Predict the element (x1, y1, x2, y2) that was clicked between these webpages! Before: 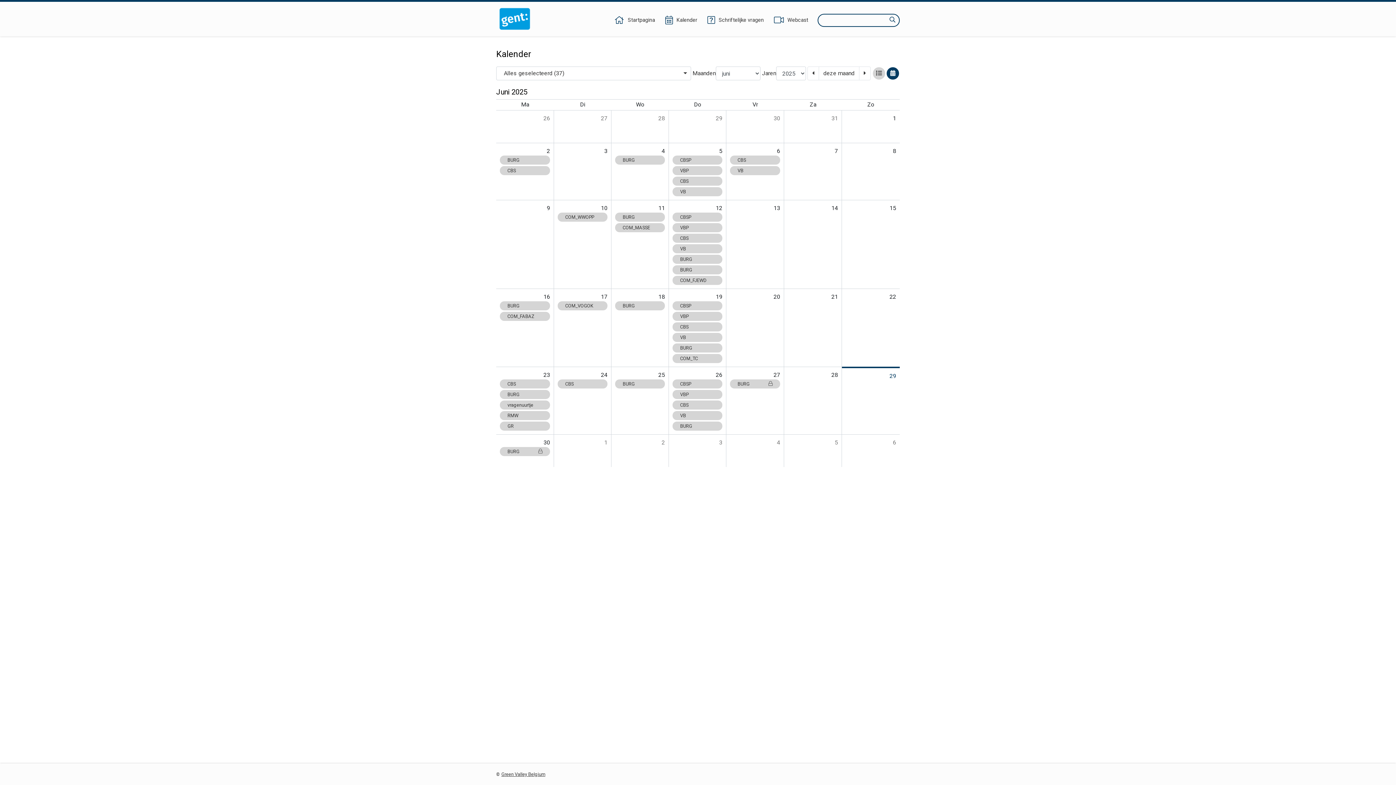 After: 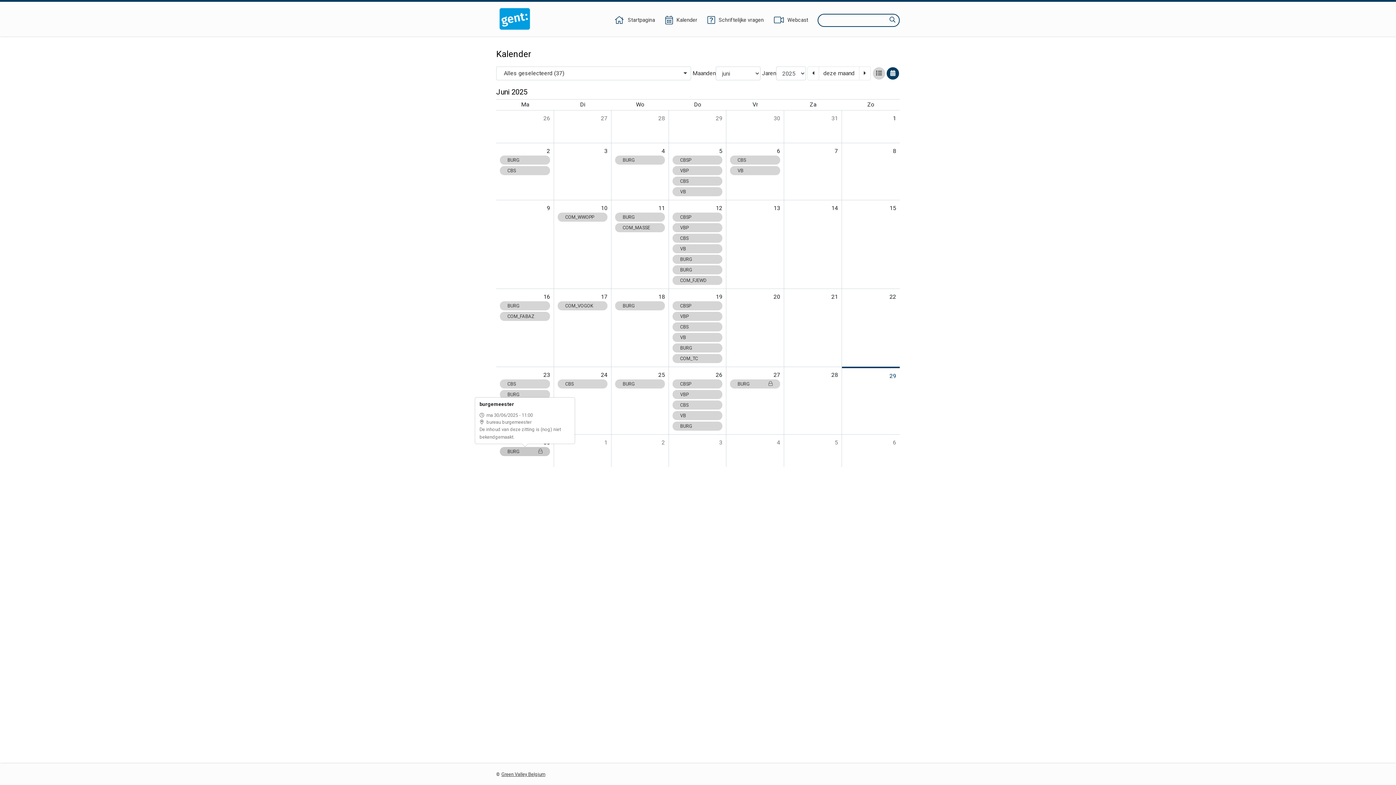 Action: bbox: (500, 447, 550, 456) label: BURG